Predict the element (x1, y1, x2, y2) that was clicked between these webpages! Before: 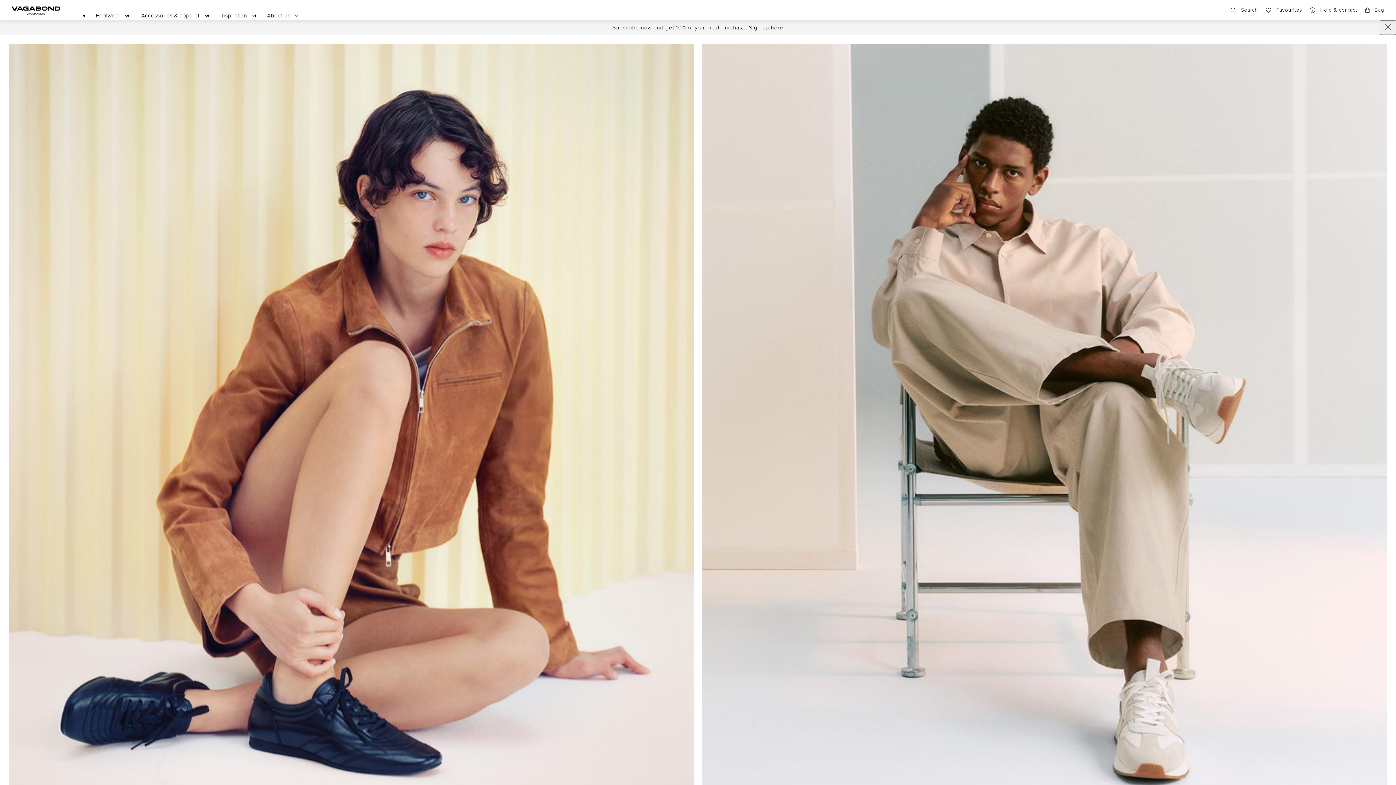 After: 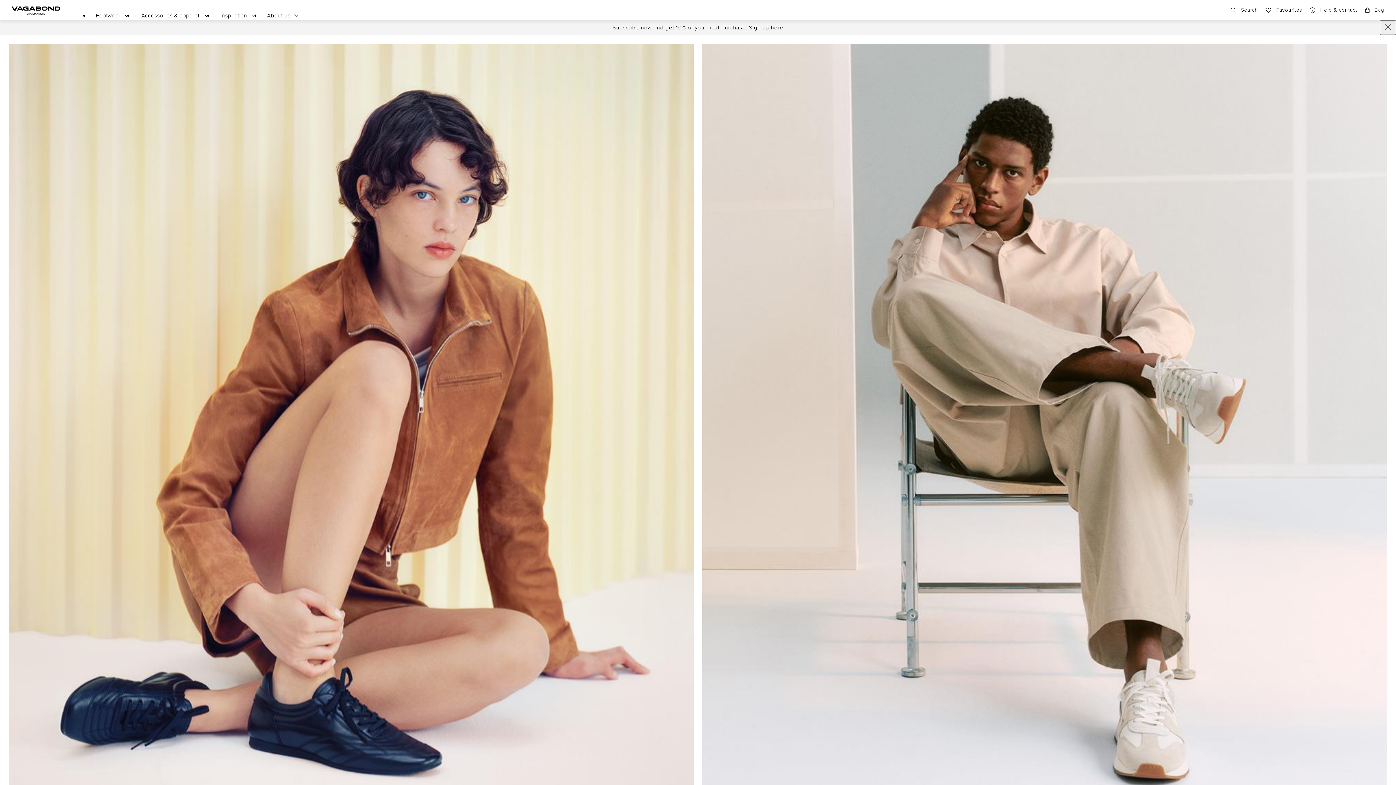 Action: bbox: (8, 0, 63, 20) label: Vagabond Shoemakers